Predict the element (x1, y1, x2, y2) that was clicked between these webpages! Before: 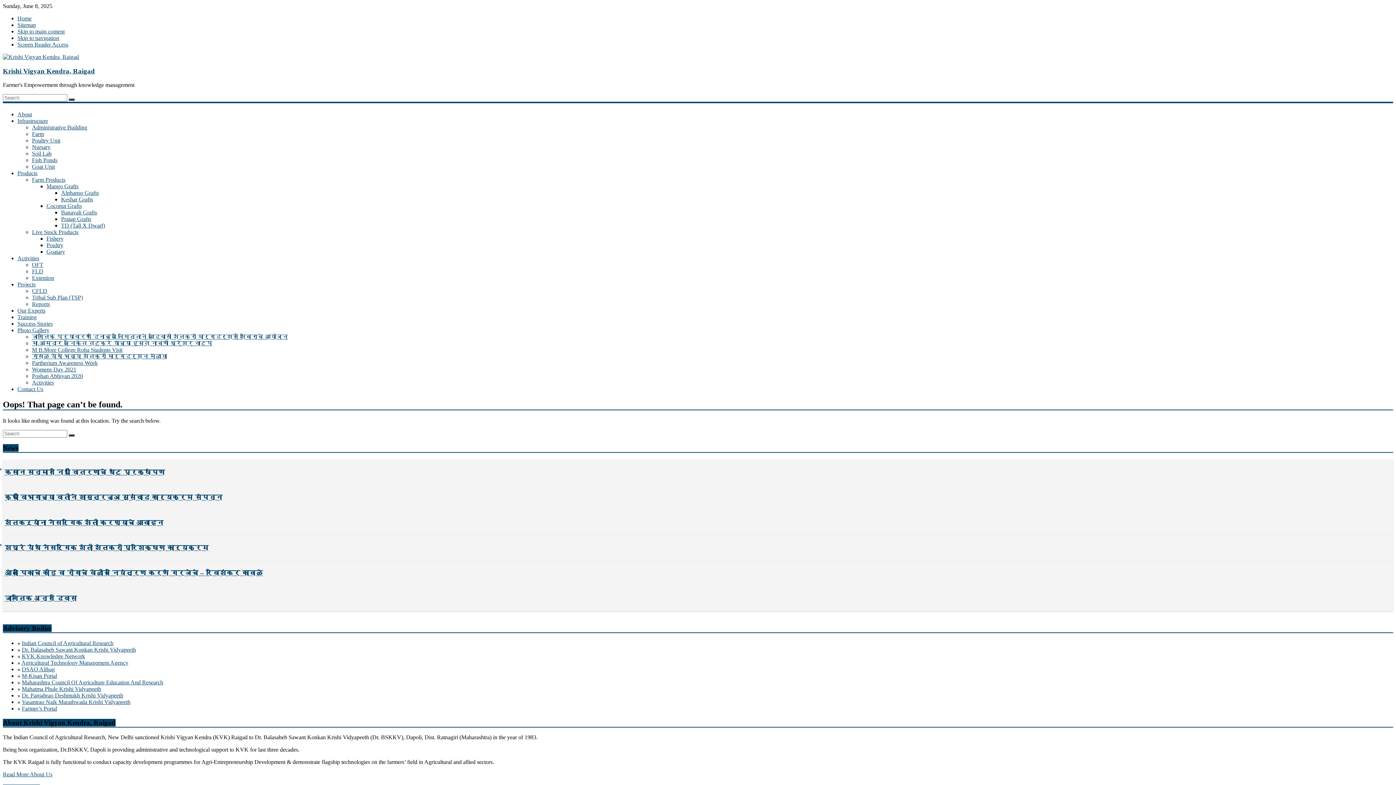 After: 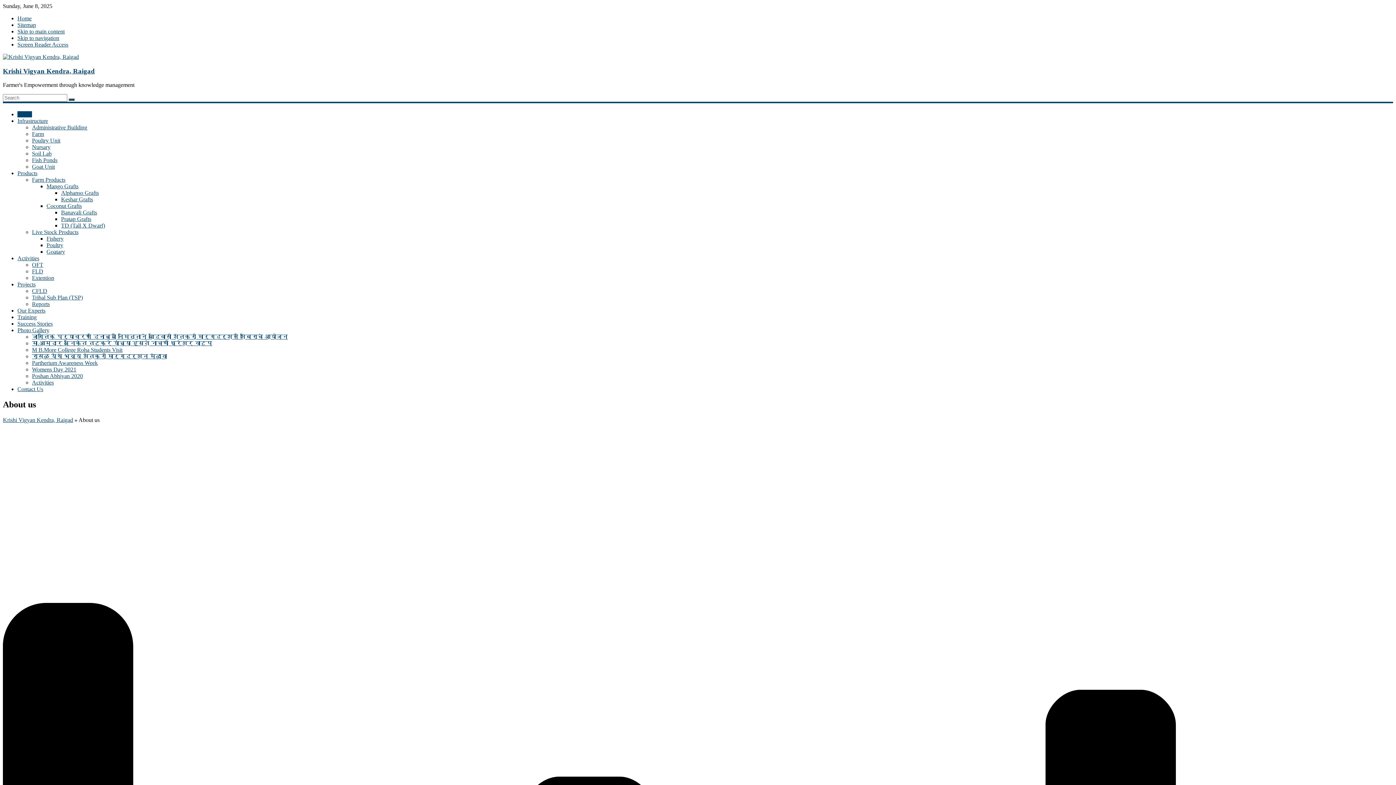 Action: bbox: (17, 111, 32, 117) label: About